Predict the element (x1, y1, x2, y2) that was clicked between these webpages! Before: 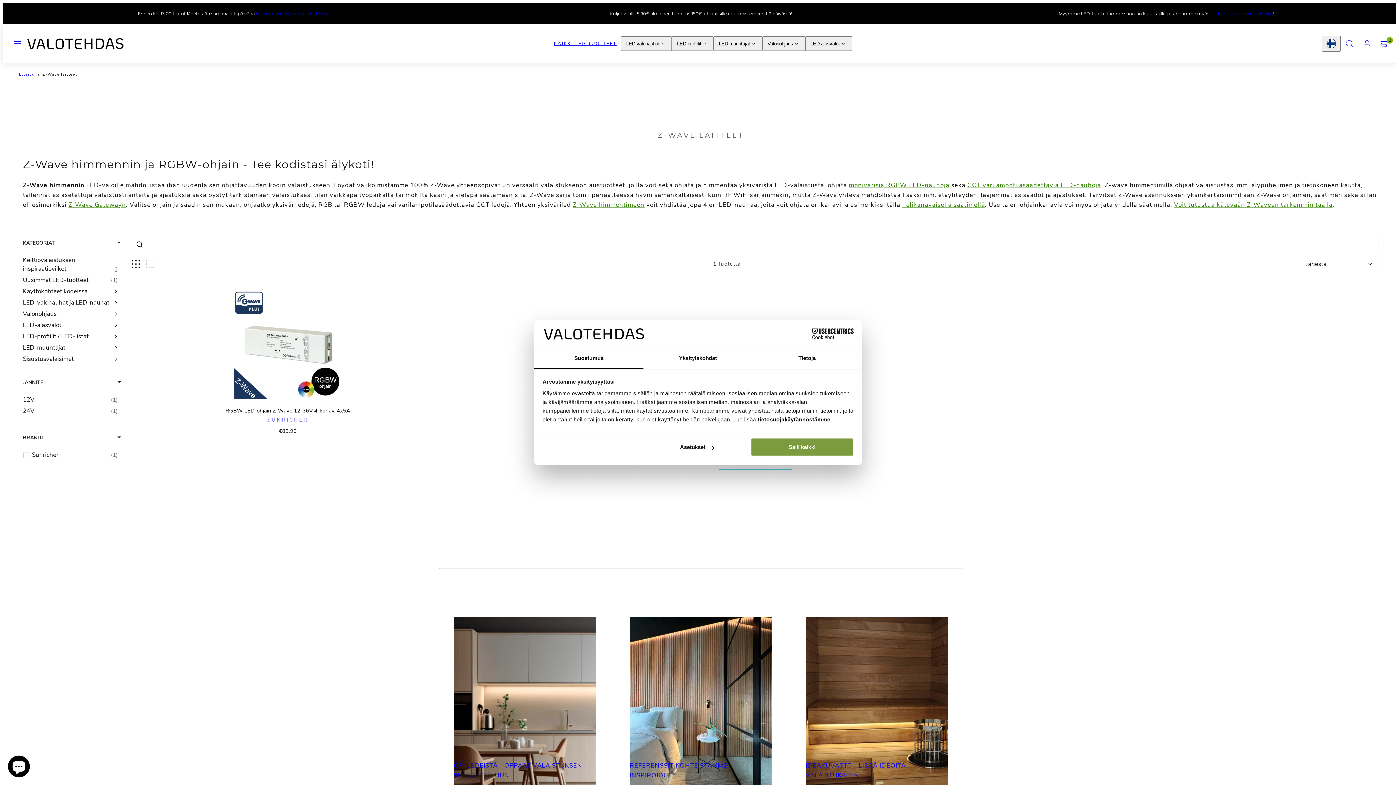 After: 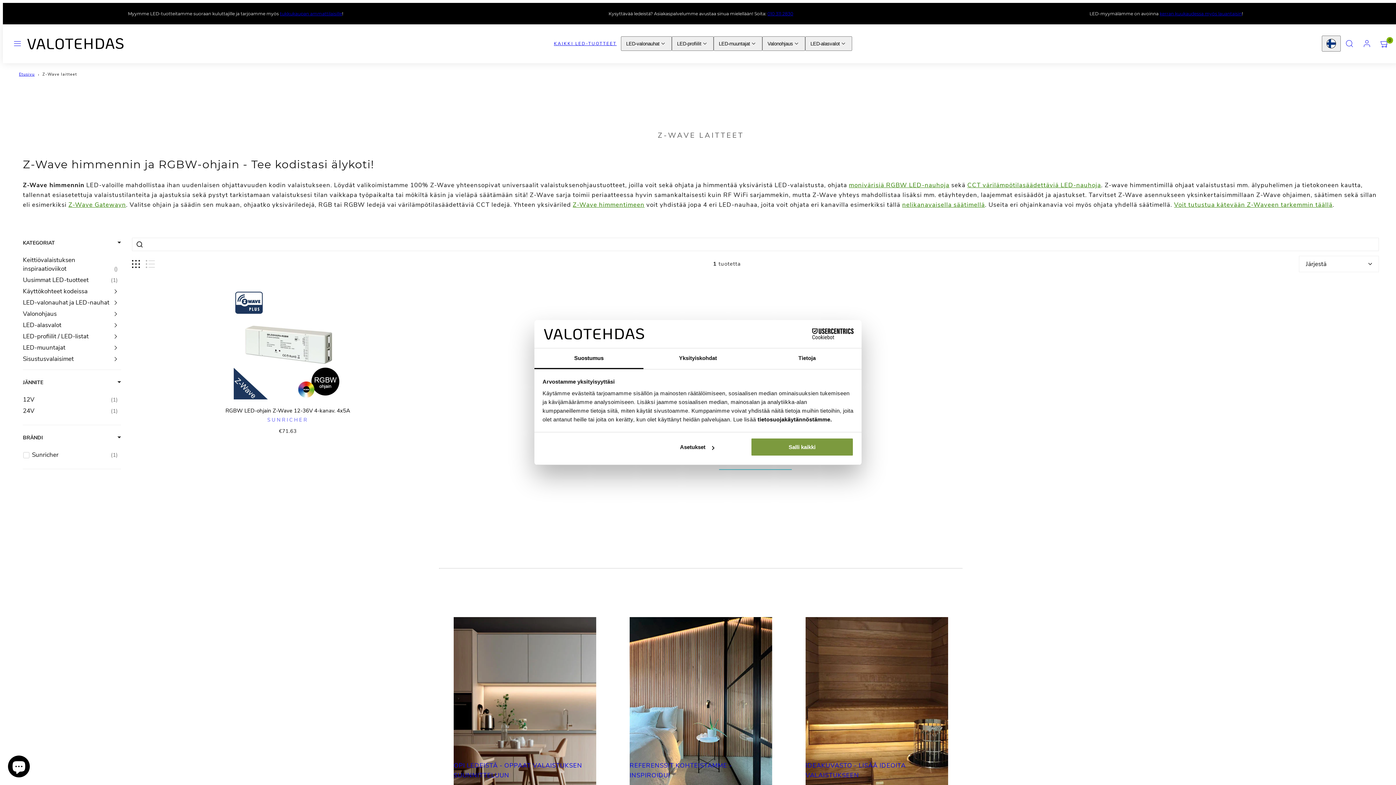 Action: label: Z-Wave himmentimeen bbox: (572, 200, 644, 208)